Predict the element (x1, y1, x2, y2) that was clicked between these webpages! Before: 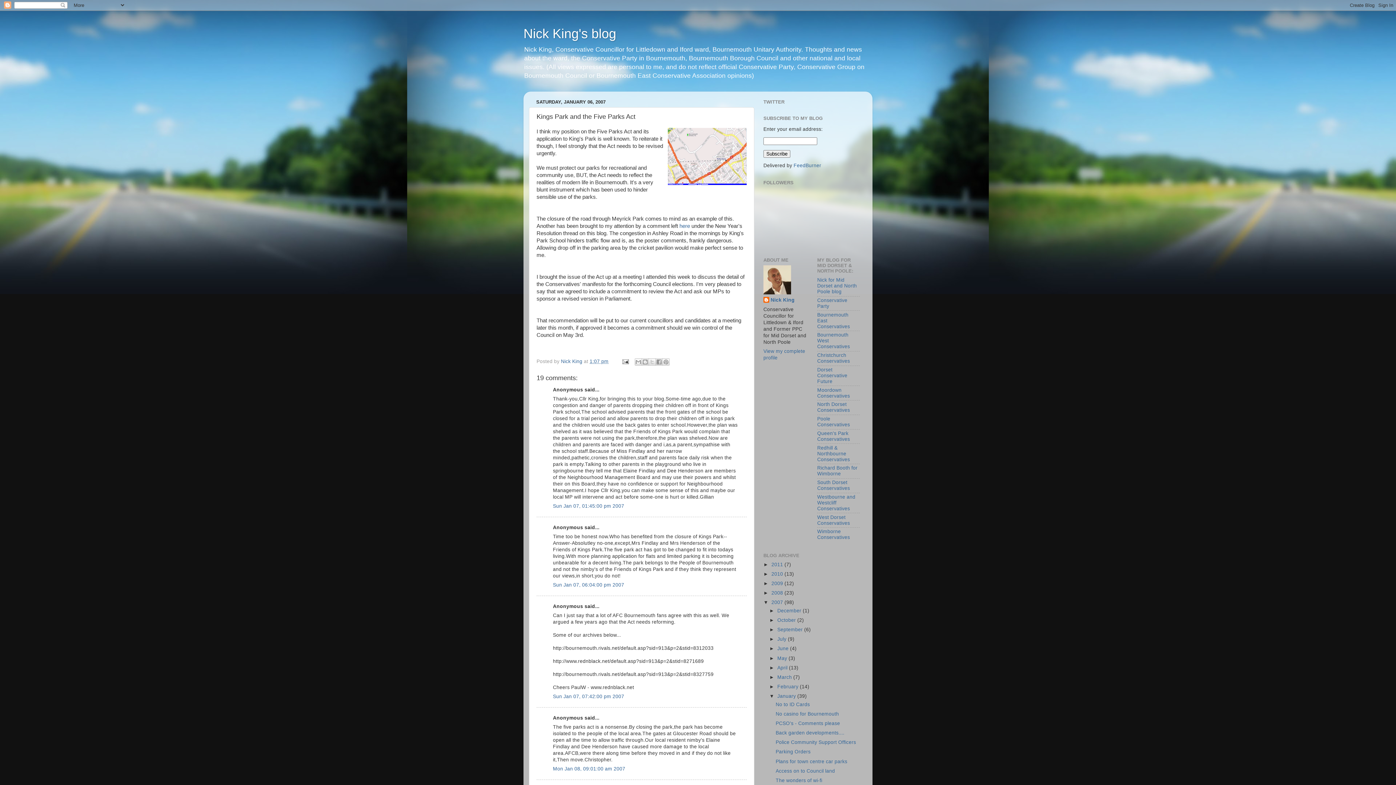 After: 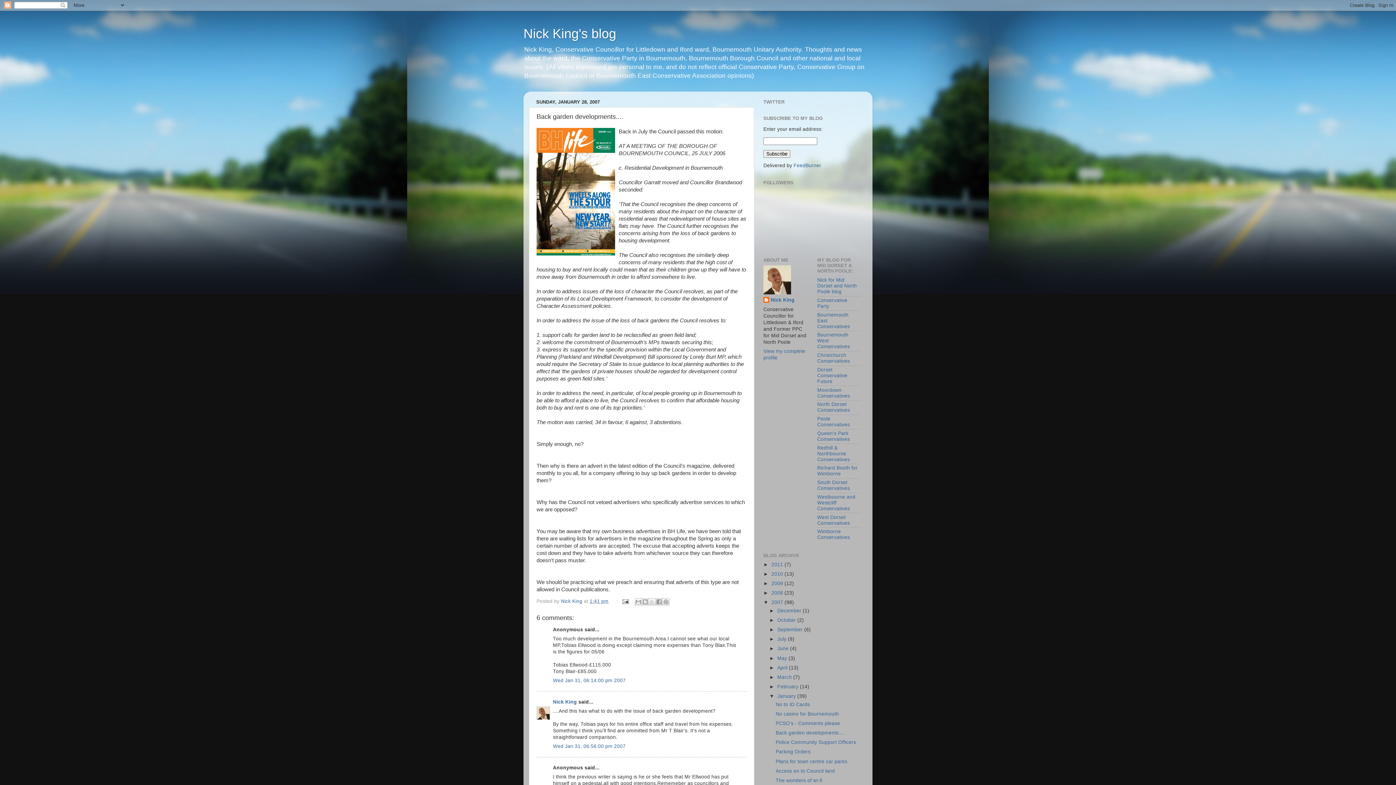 Action: bbox: (775, 730, 844, 736) label: Back garden developments....